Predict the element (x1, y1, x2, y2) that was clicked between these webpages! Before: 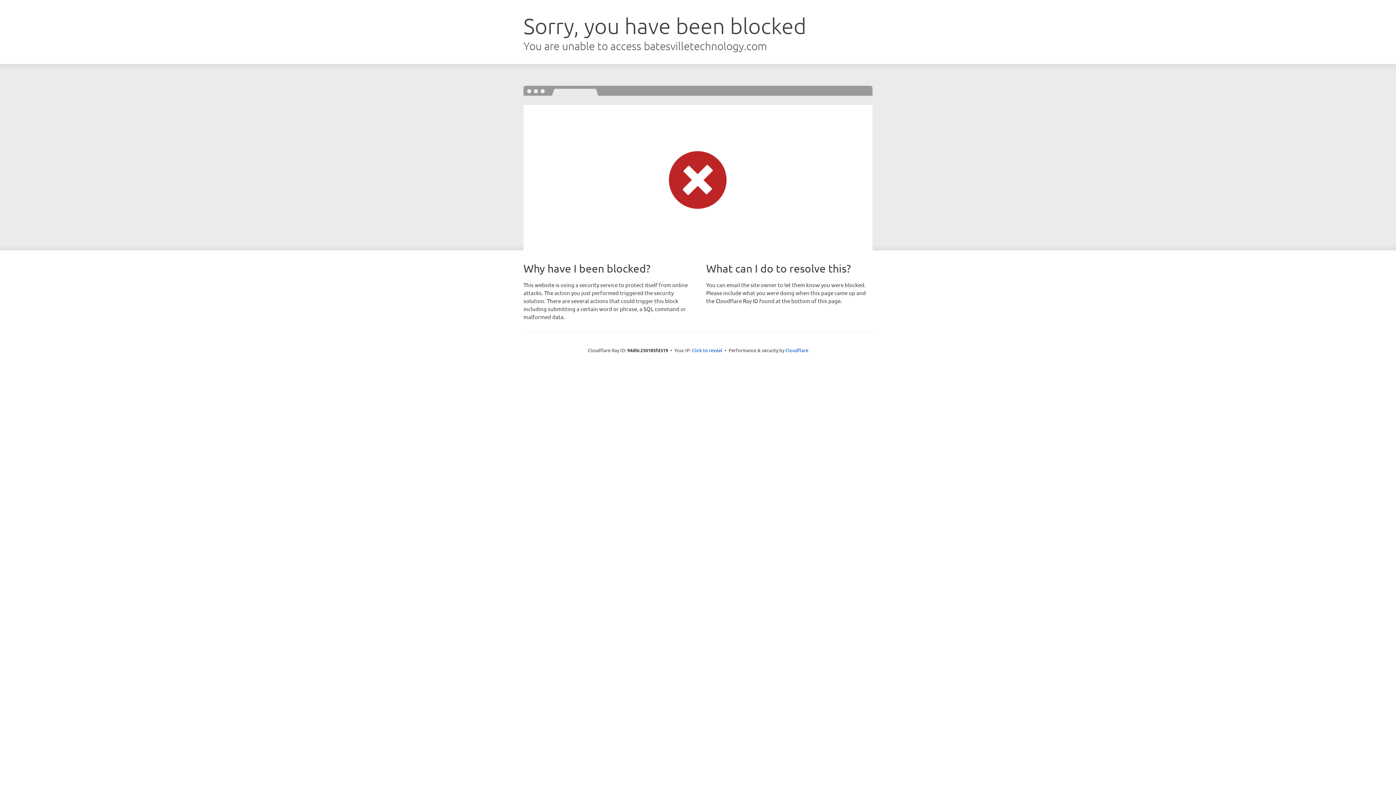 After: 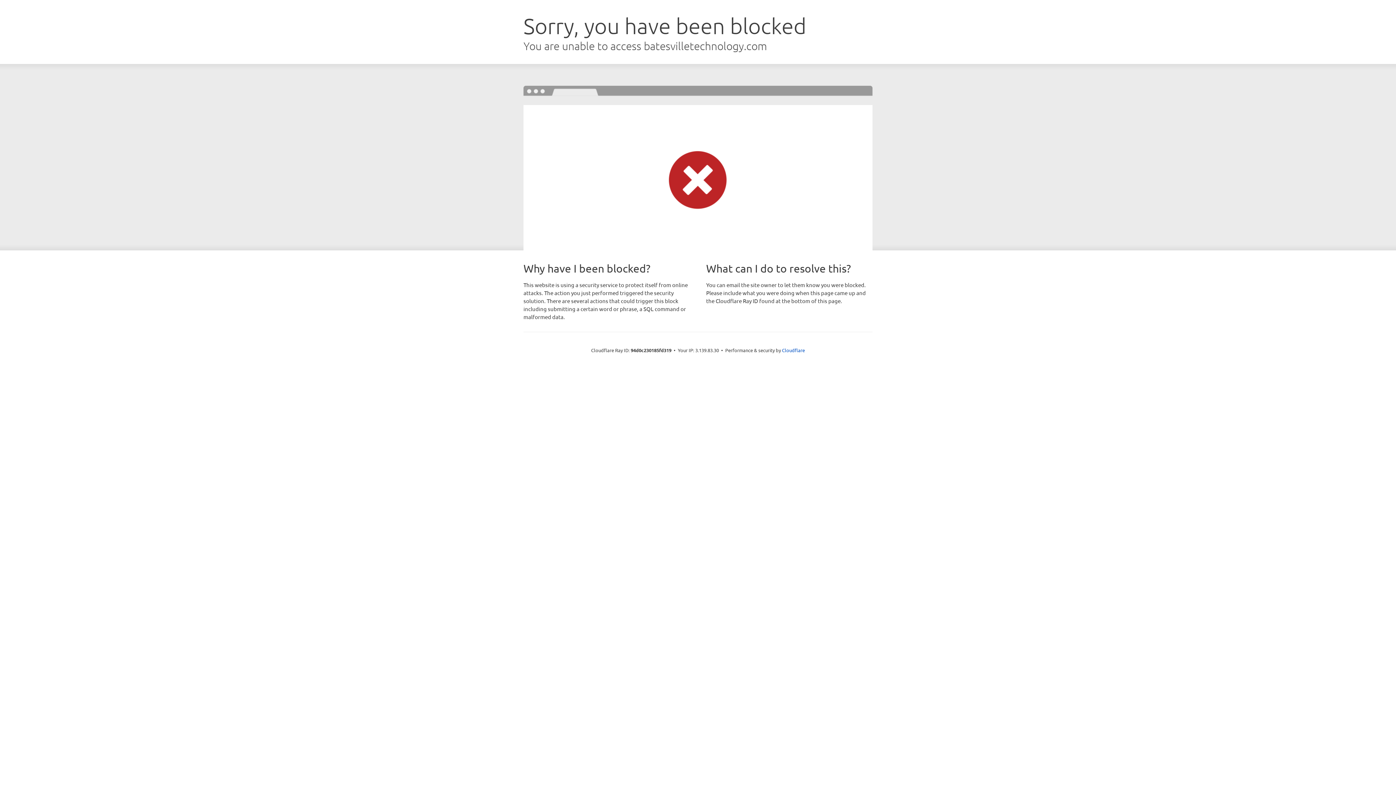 Action: bbox: (692, 346, 722, 353) label: Click to reveal